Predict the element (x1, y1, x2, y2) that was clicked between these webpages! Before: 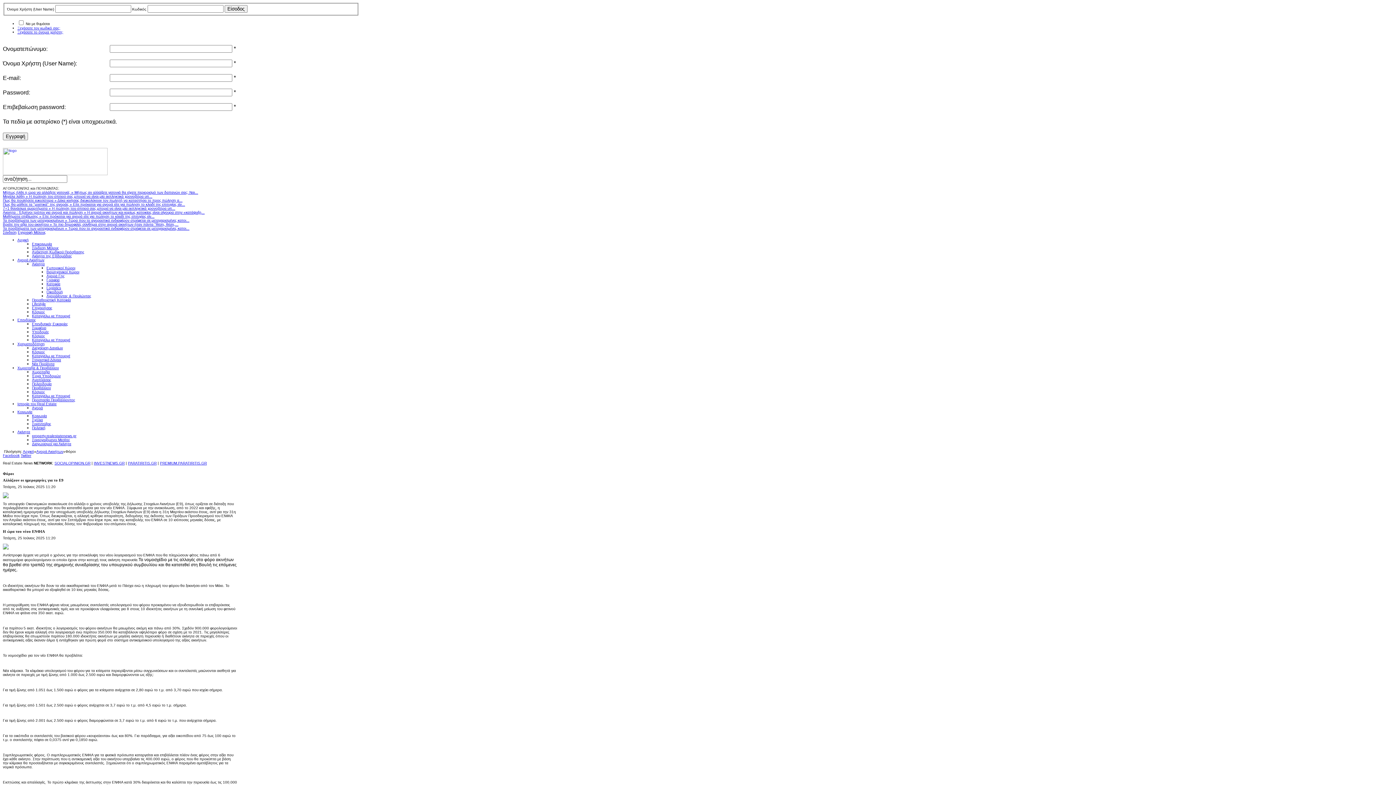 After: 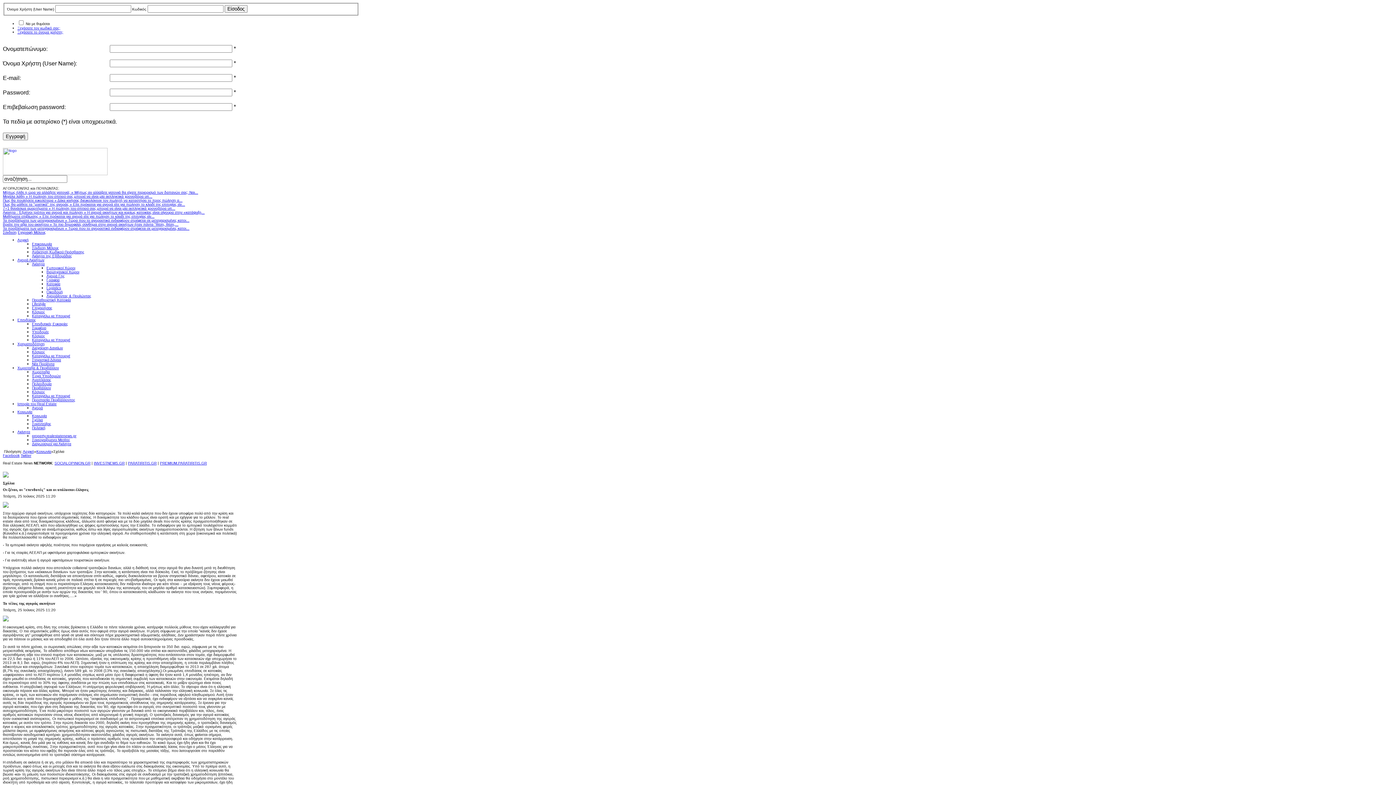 Action: label: Σχόλια bbox: (32, 418, 42, 422)